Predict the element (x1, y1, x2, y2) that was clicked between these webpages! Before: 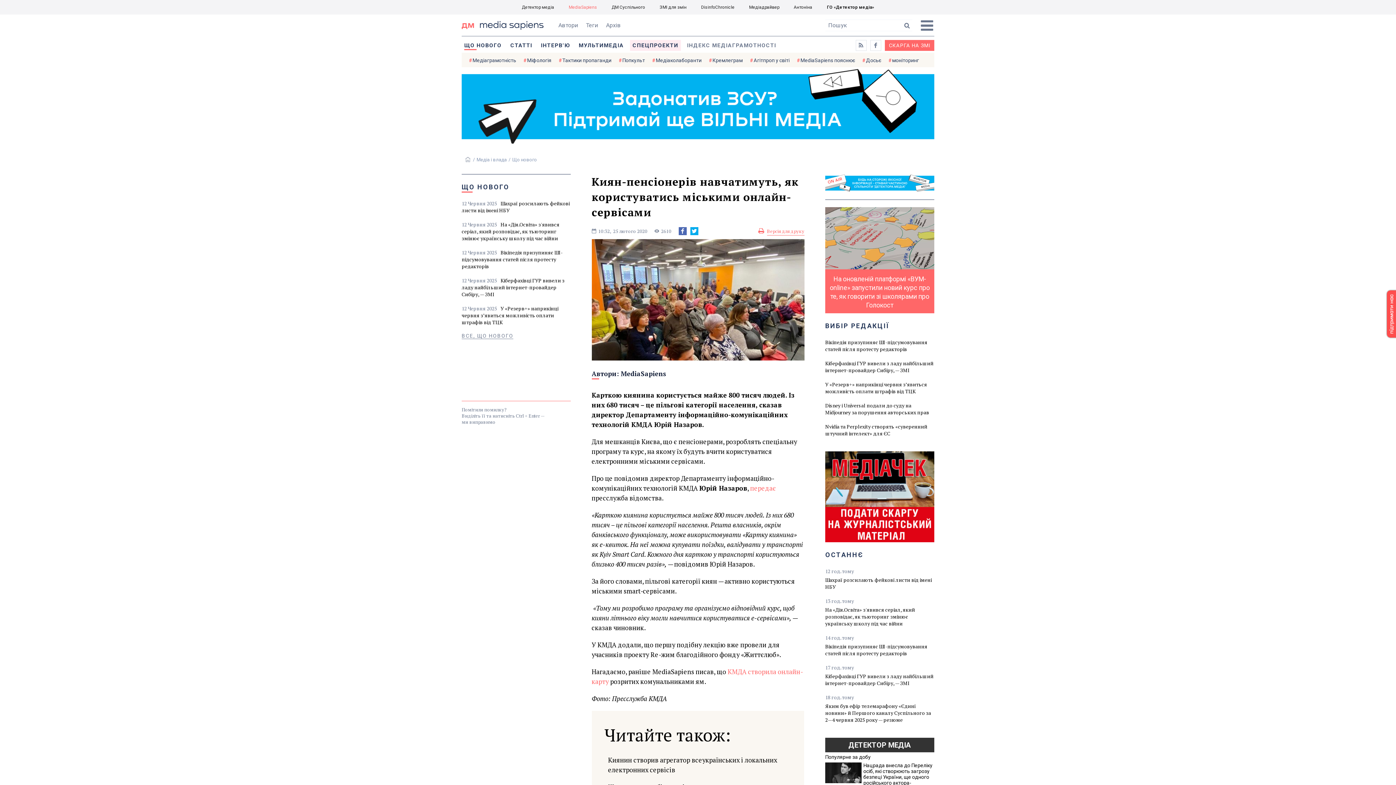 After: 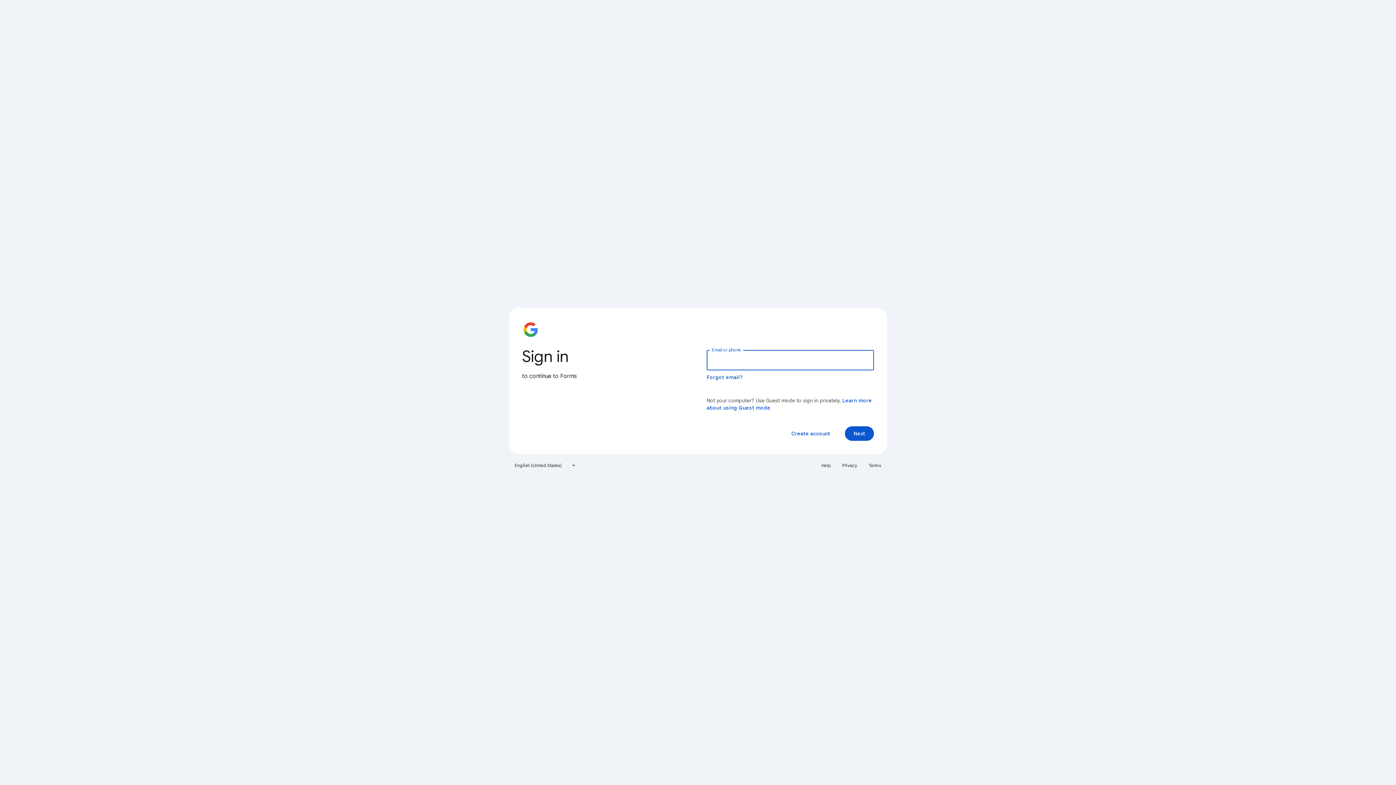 Action: label: СКАРГА НА ЗМІ bbox: (885, 40, 934, 50)